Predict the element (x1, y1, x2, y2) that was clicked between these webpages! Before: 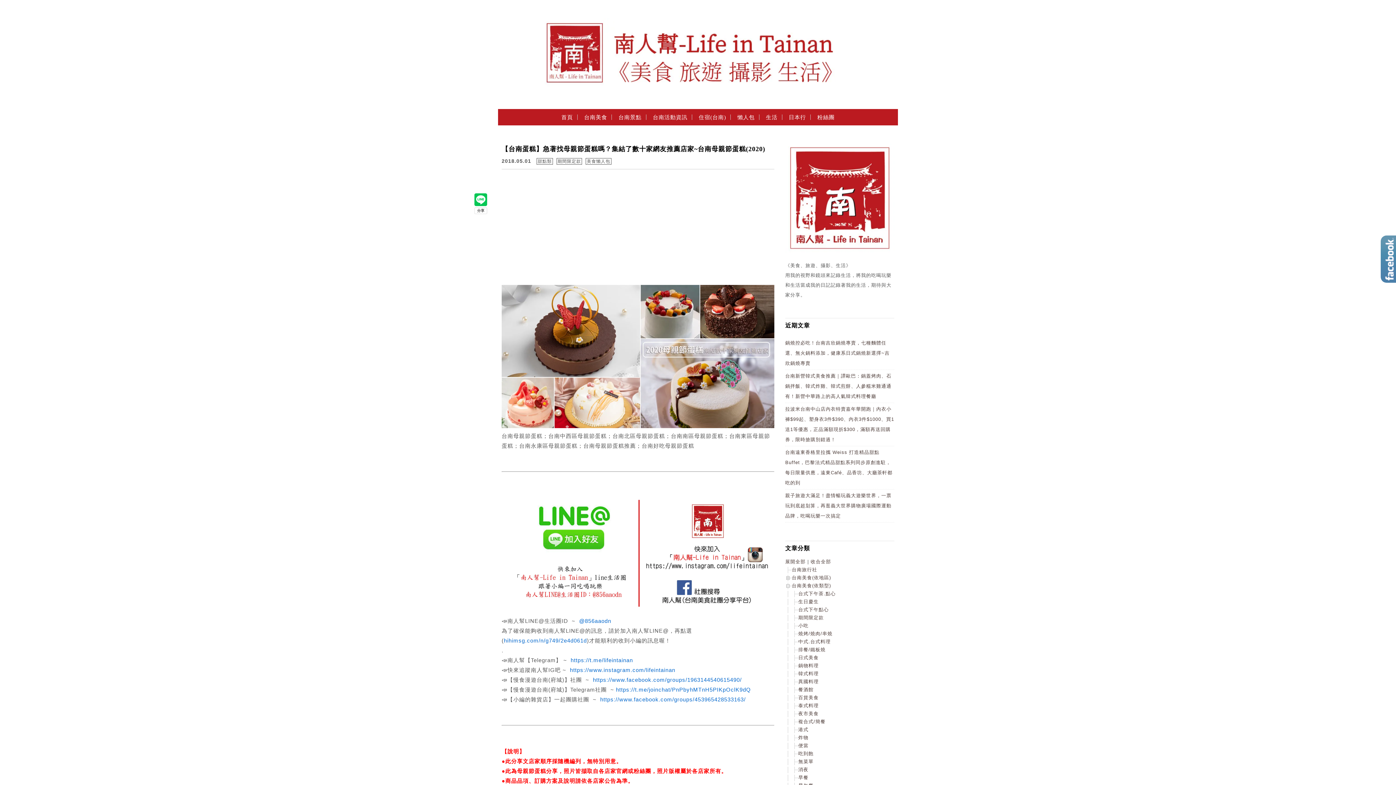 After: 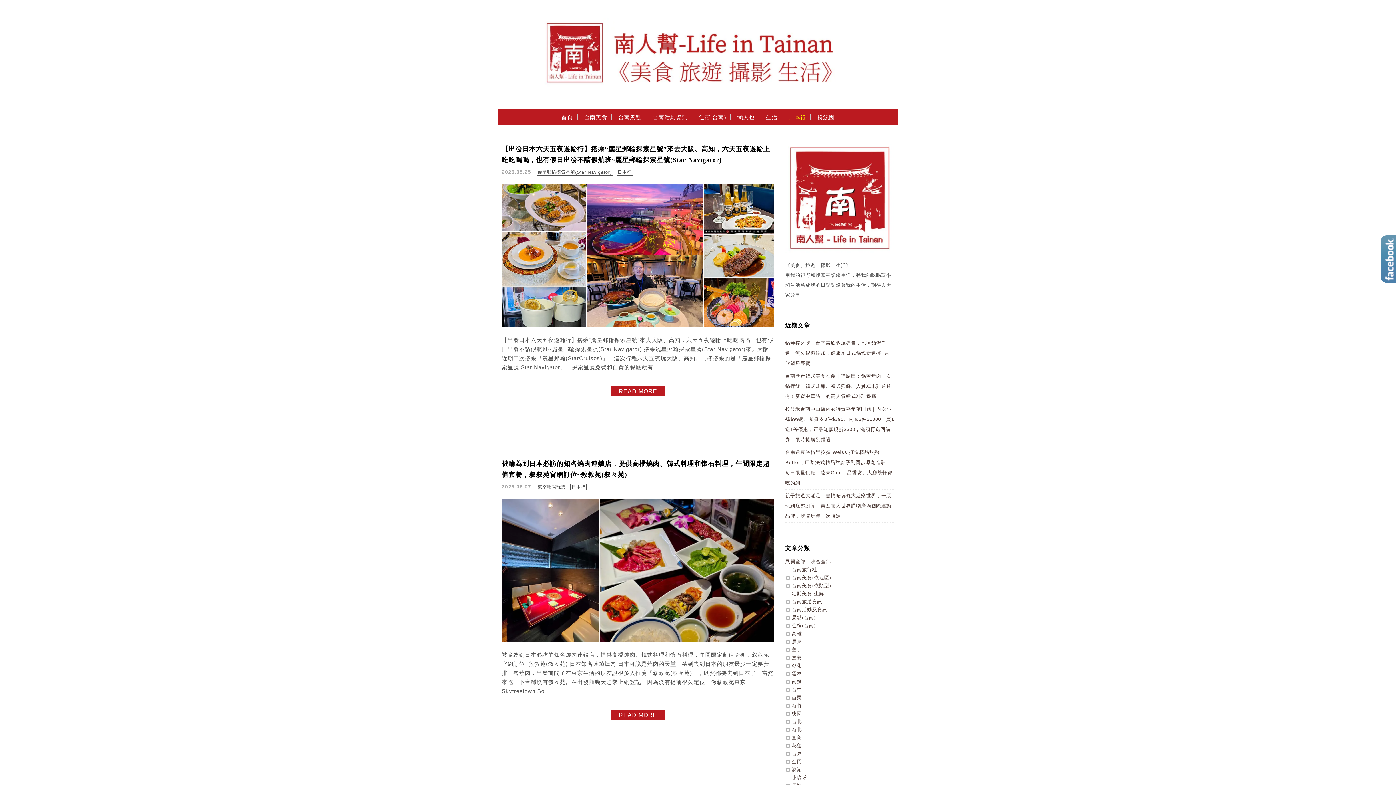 Action: label: 日本行 bbox: (785, 112, 809, 122)